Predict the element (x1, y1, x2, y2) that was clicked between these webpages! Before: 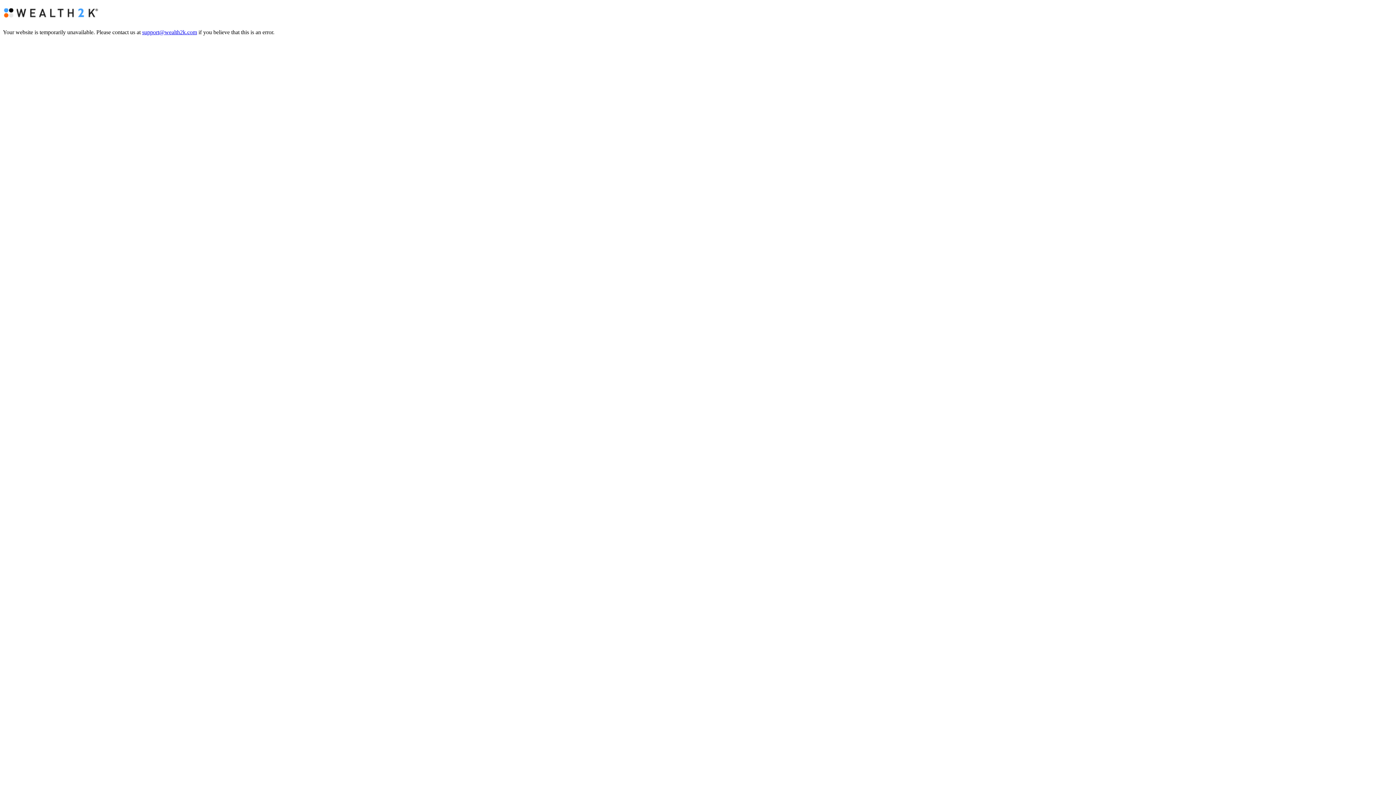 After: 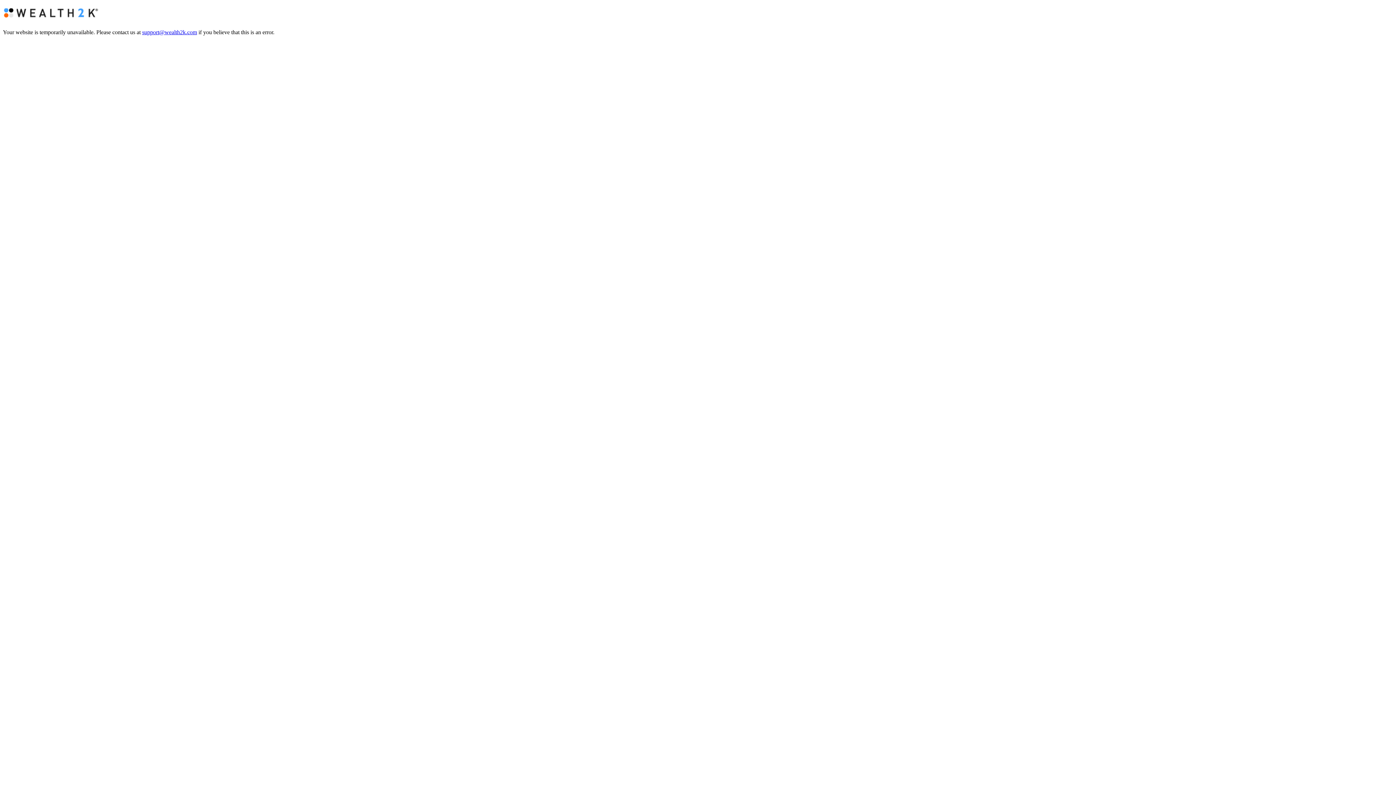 Action: bbox: (142, 29, 197, 35) label: support@wealth2k.com